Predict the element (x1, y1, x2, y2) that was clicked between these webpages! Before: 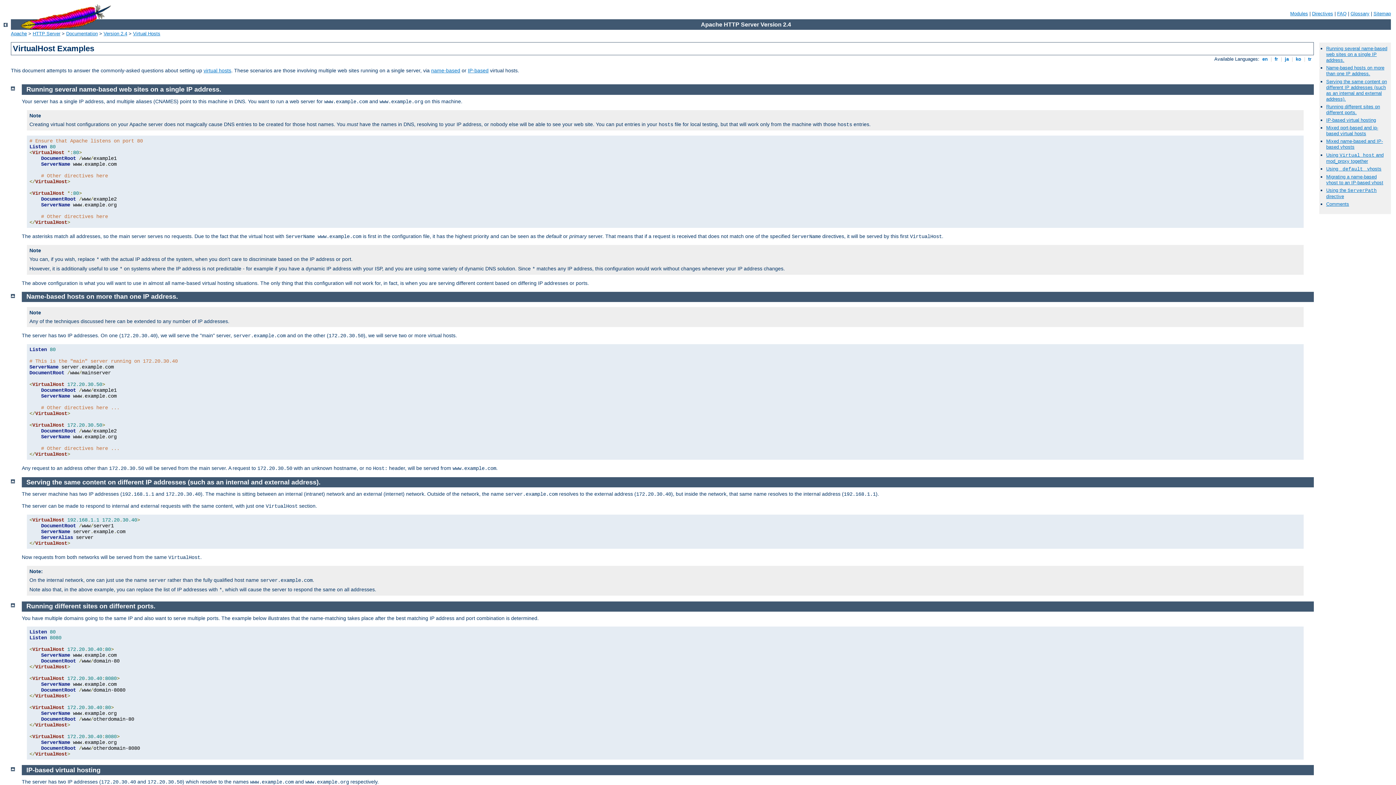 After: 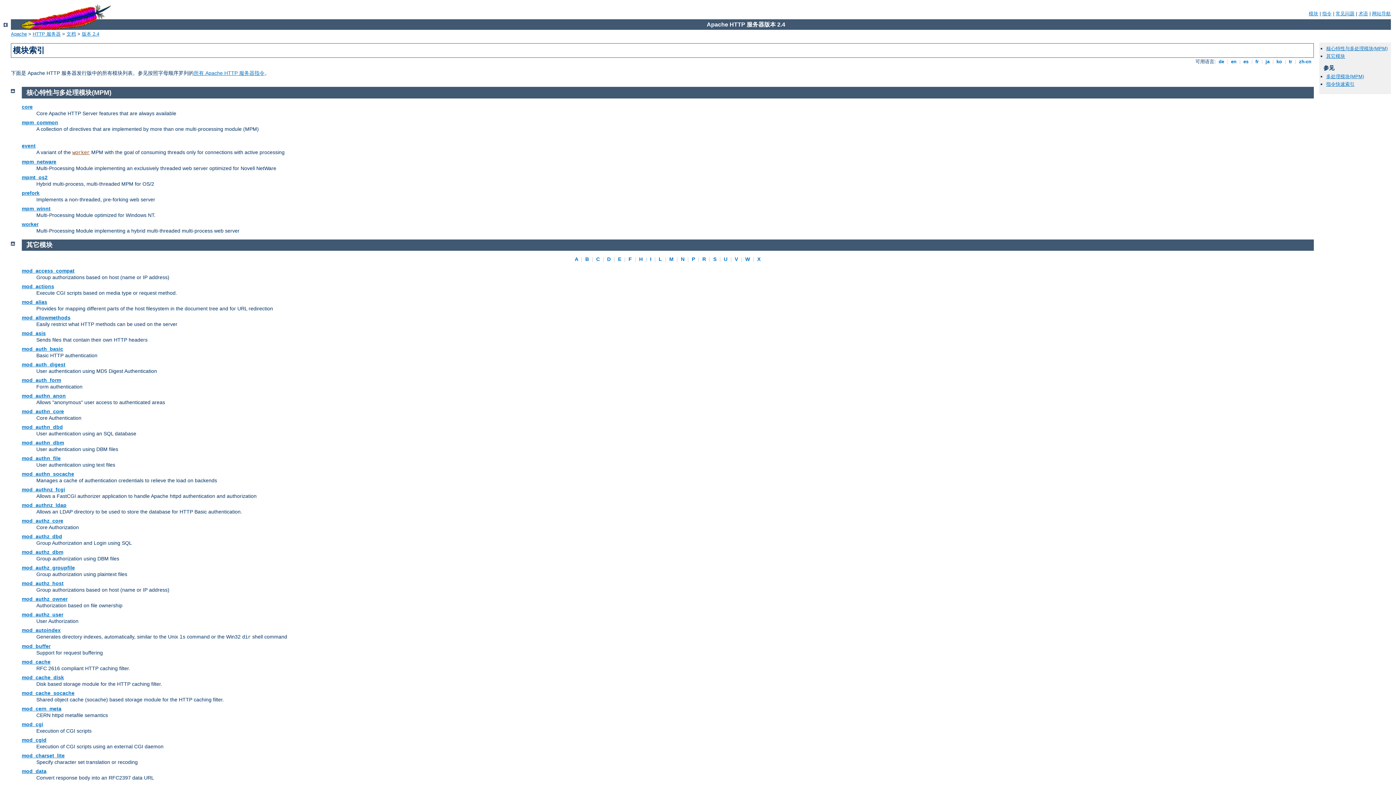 Action: bbox: (1290, 10, 1308, 16) label: Modules